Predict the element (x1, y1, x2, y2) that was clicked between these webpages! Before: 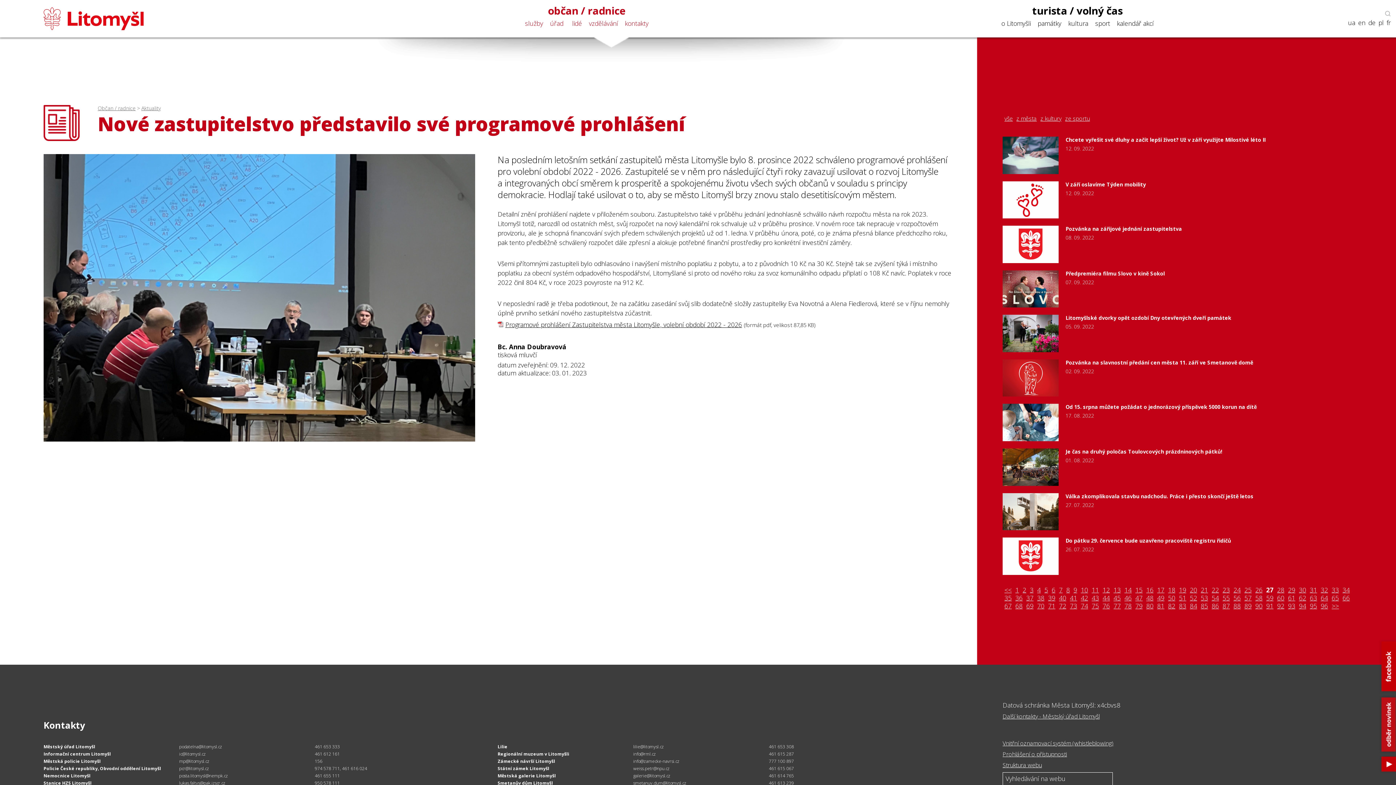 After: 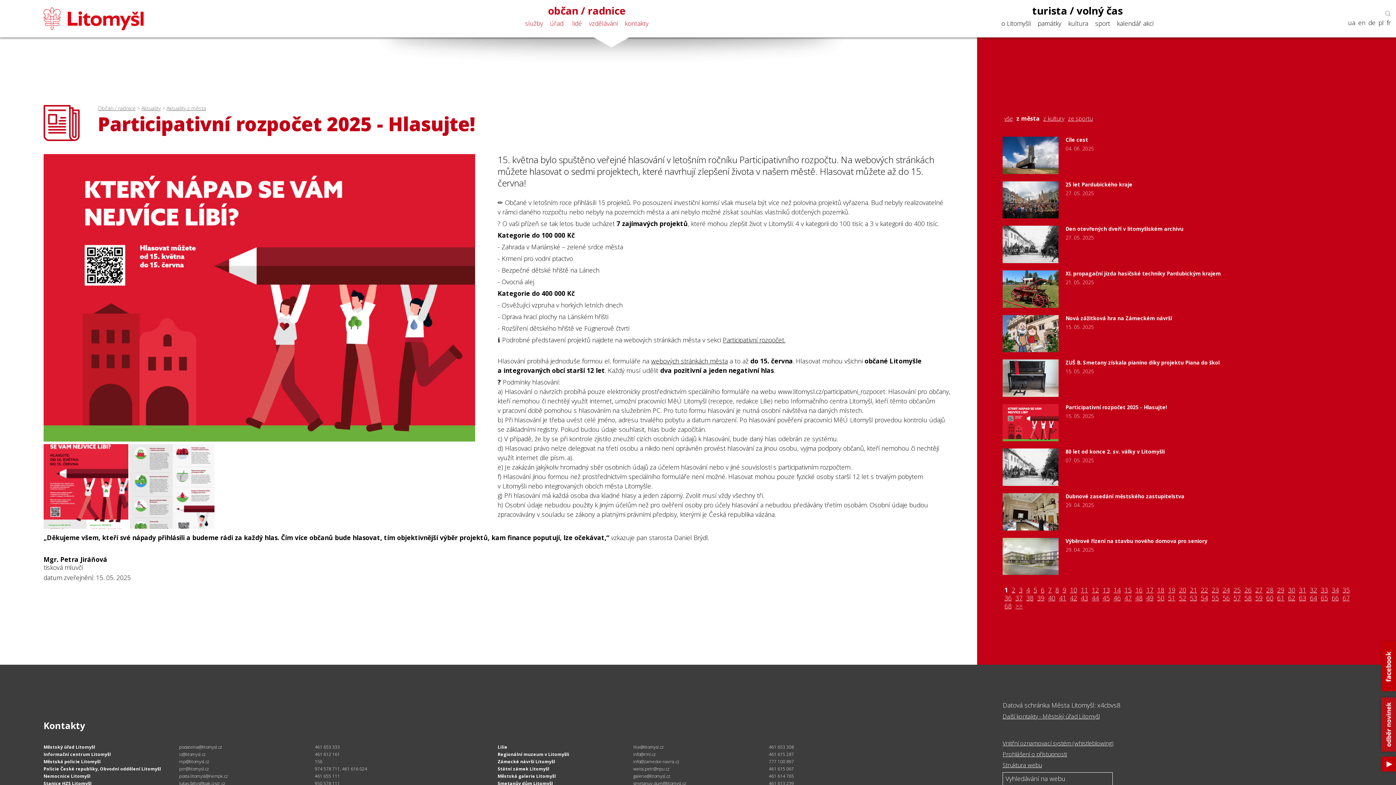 Action: label: z města bbox: (1014, 114, 1038, 122)